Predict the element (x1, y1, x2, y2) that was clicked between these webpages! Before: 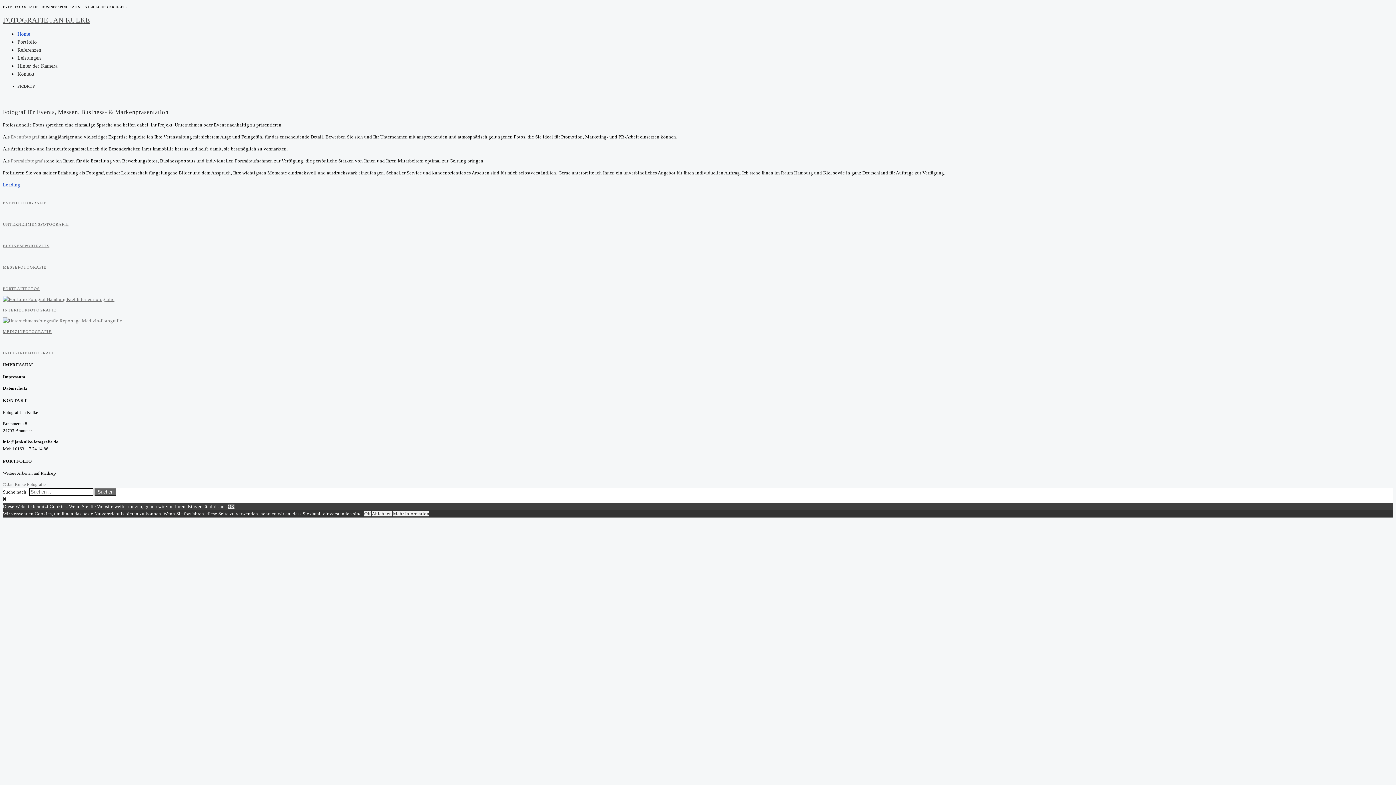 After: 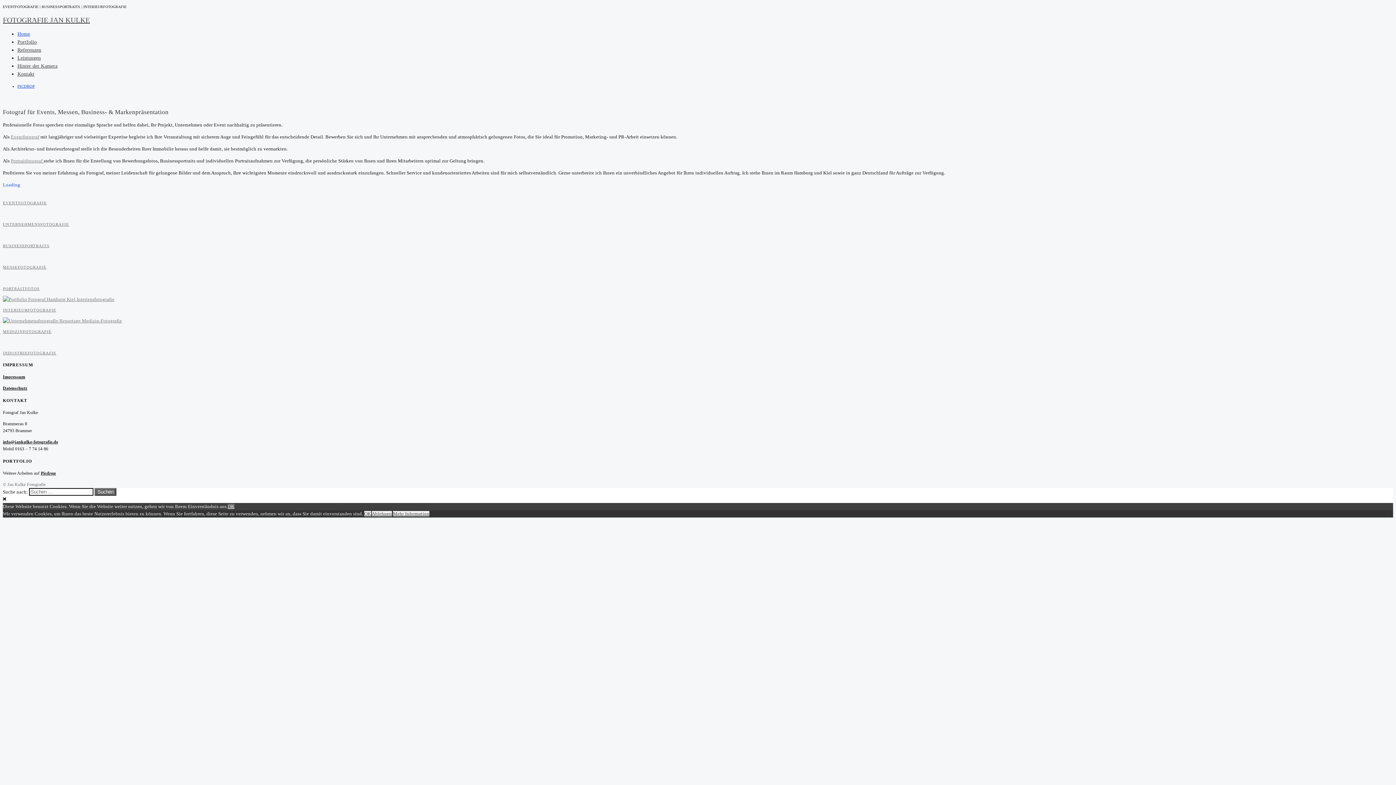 Action: bbox: (17, 84, 34, 88) label: PICDROP